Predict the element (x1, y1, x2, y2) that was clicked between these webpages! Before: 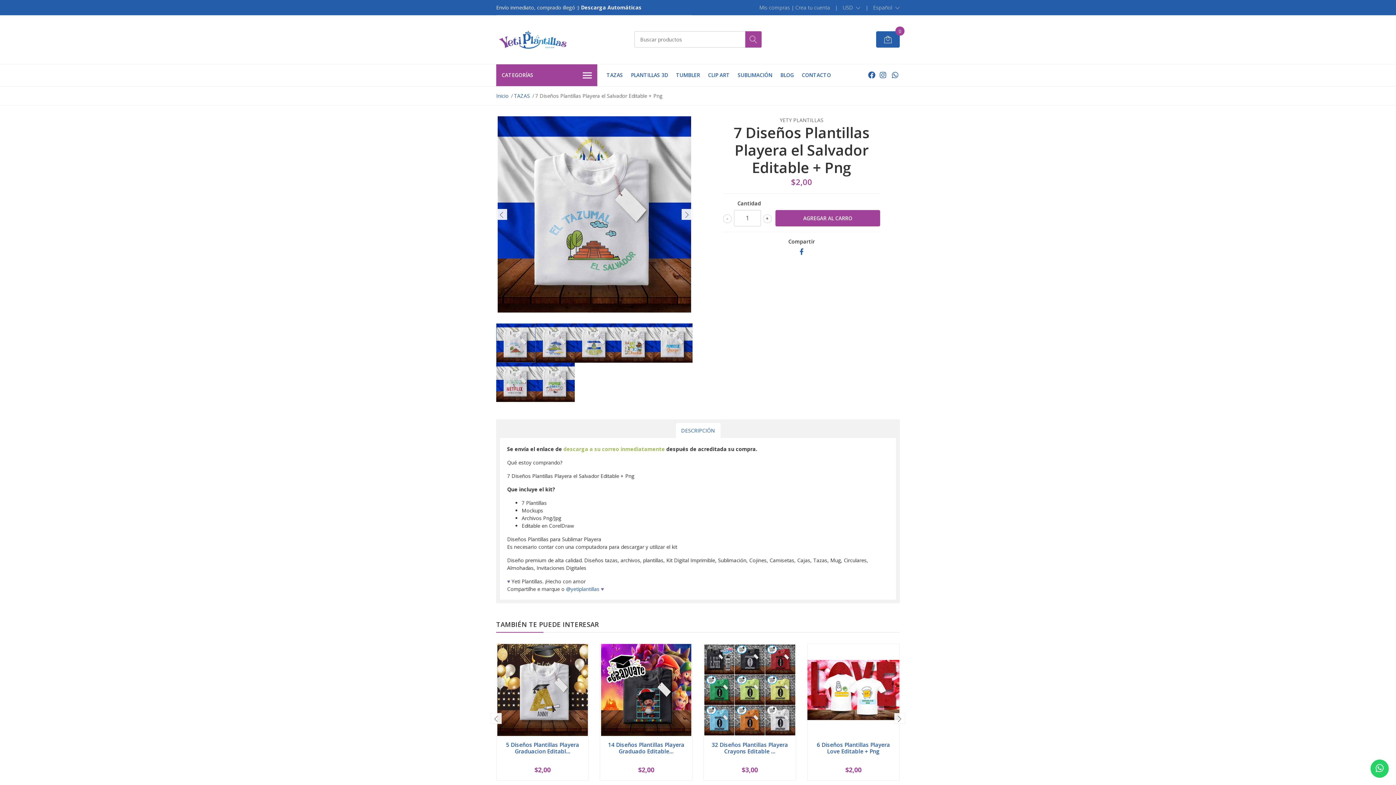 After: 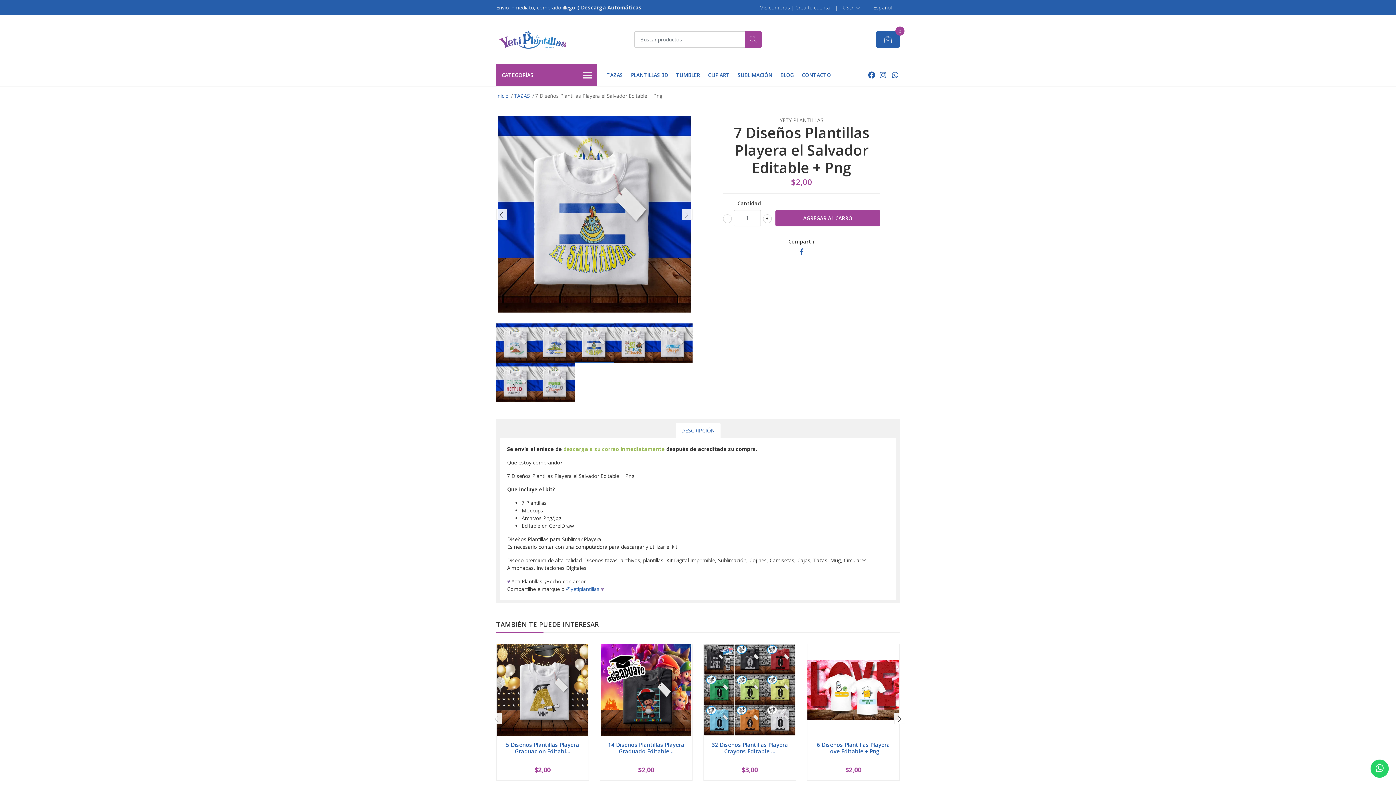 Action: bbox: (574, 323, 614, 362)